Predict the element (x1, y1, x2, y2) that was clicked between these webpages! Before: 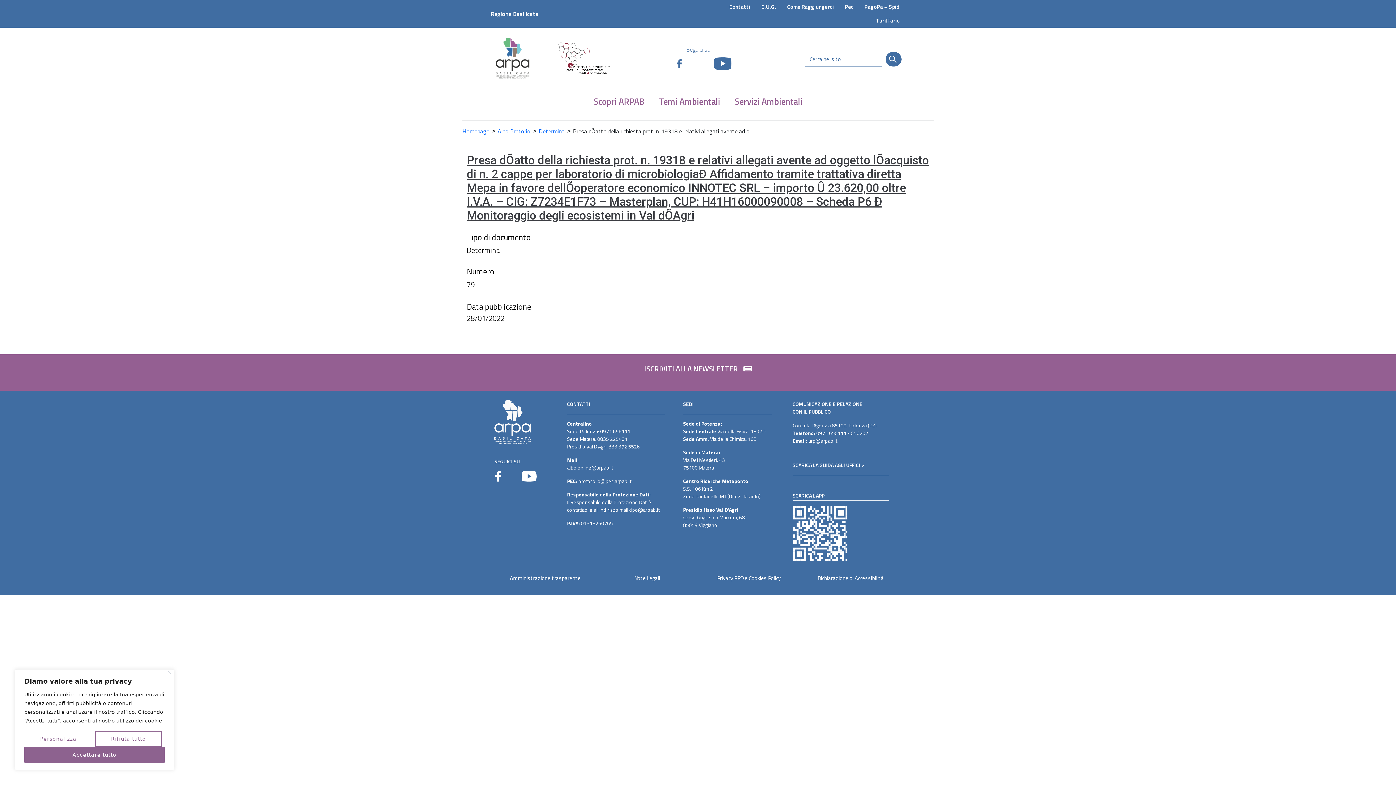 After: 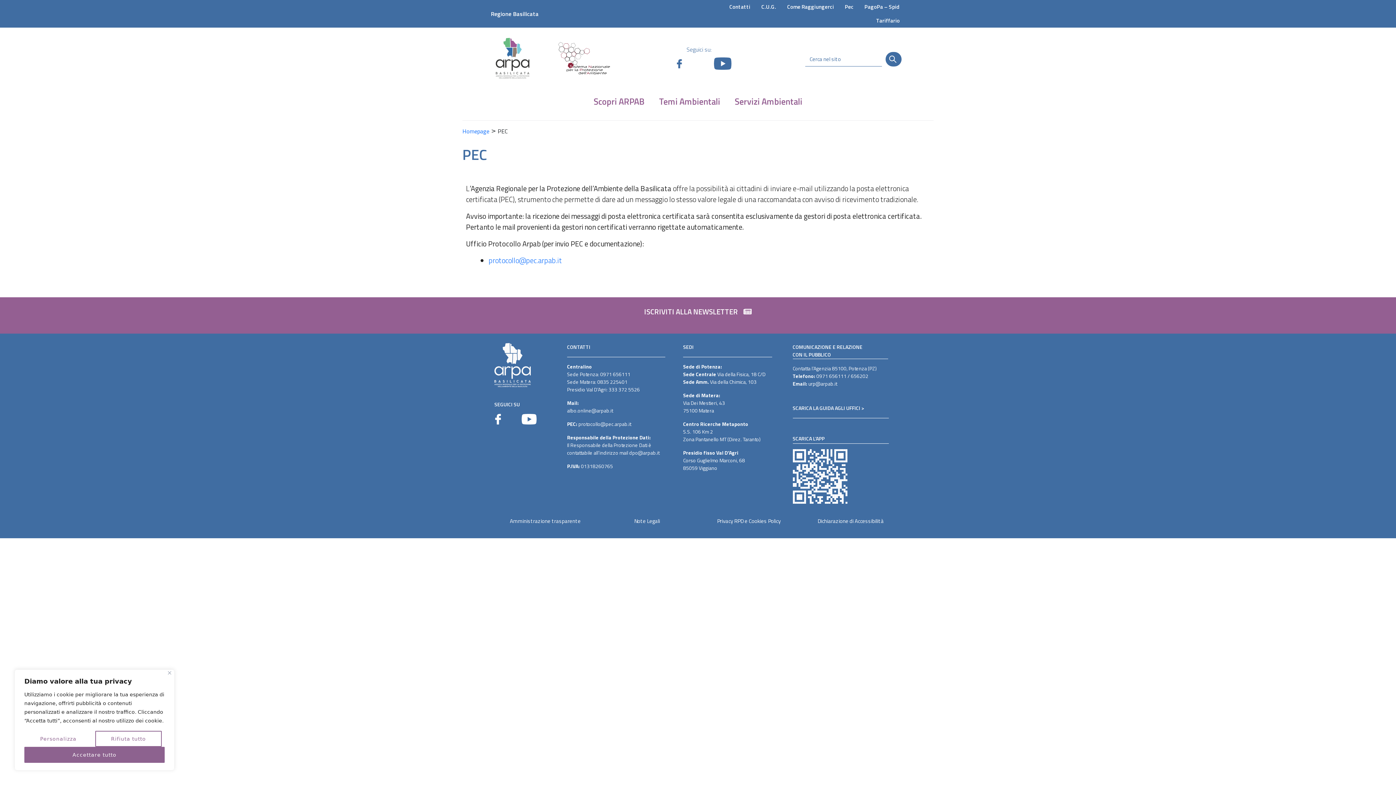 Action: bbox: (839, 0, 859, 13) label: Pec